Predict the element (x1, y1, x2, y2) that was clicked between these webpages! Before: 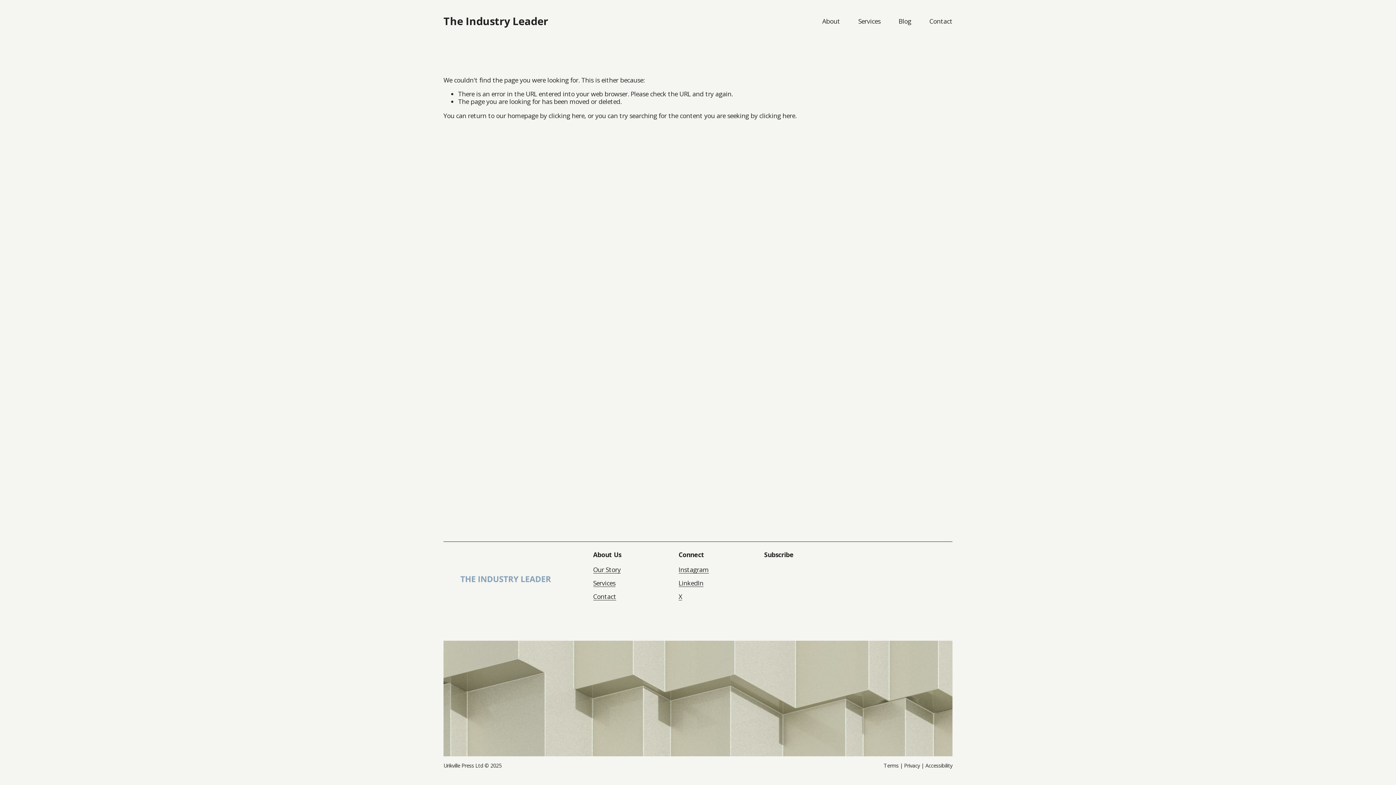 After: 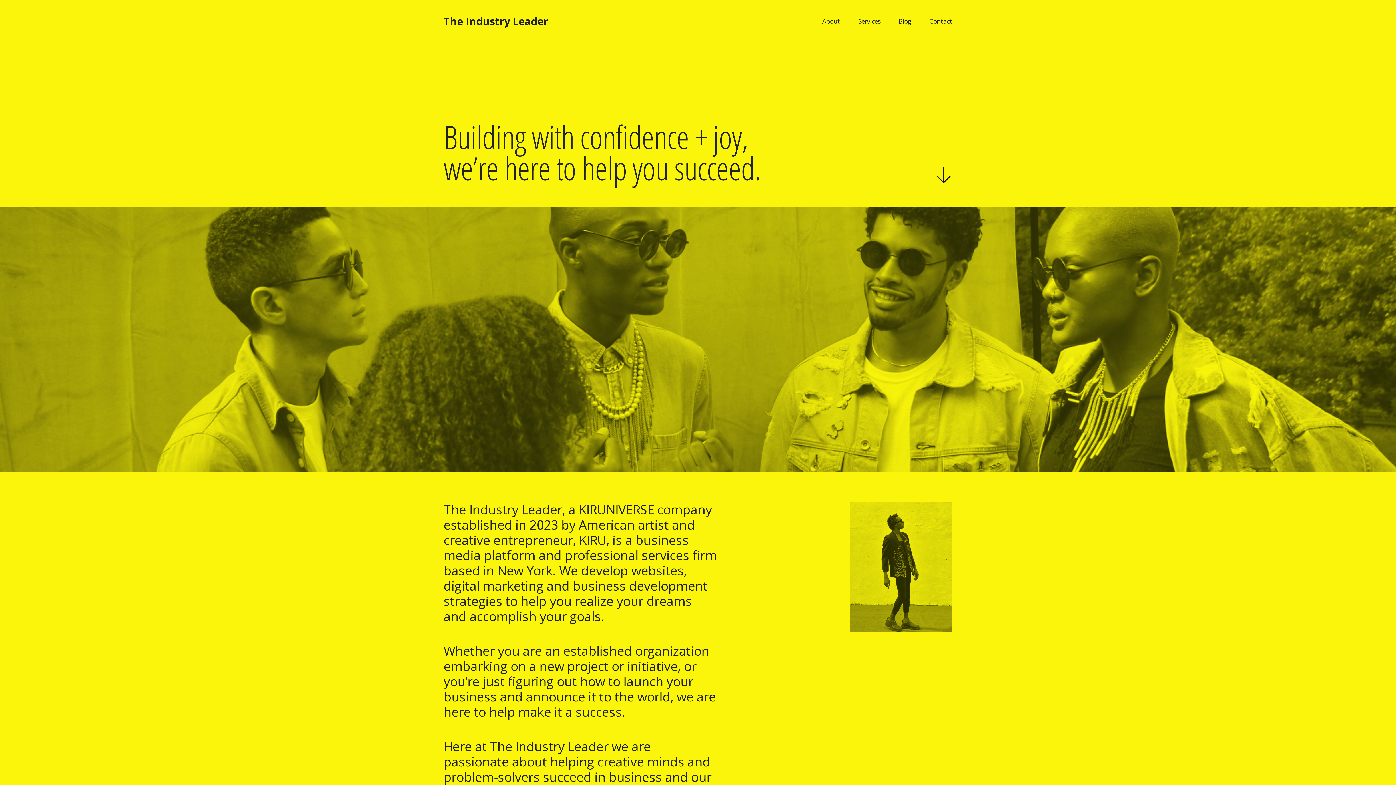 Action: bbox: (593, 566, 620, 573) label: Our Story